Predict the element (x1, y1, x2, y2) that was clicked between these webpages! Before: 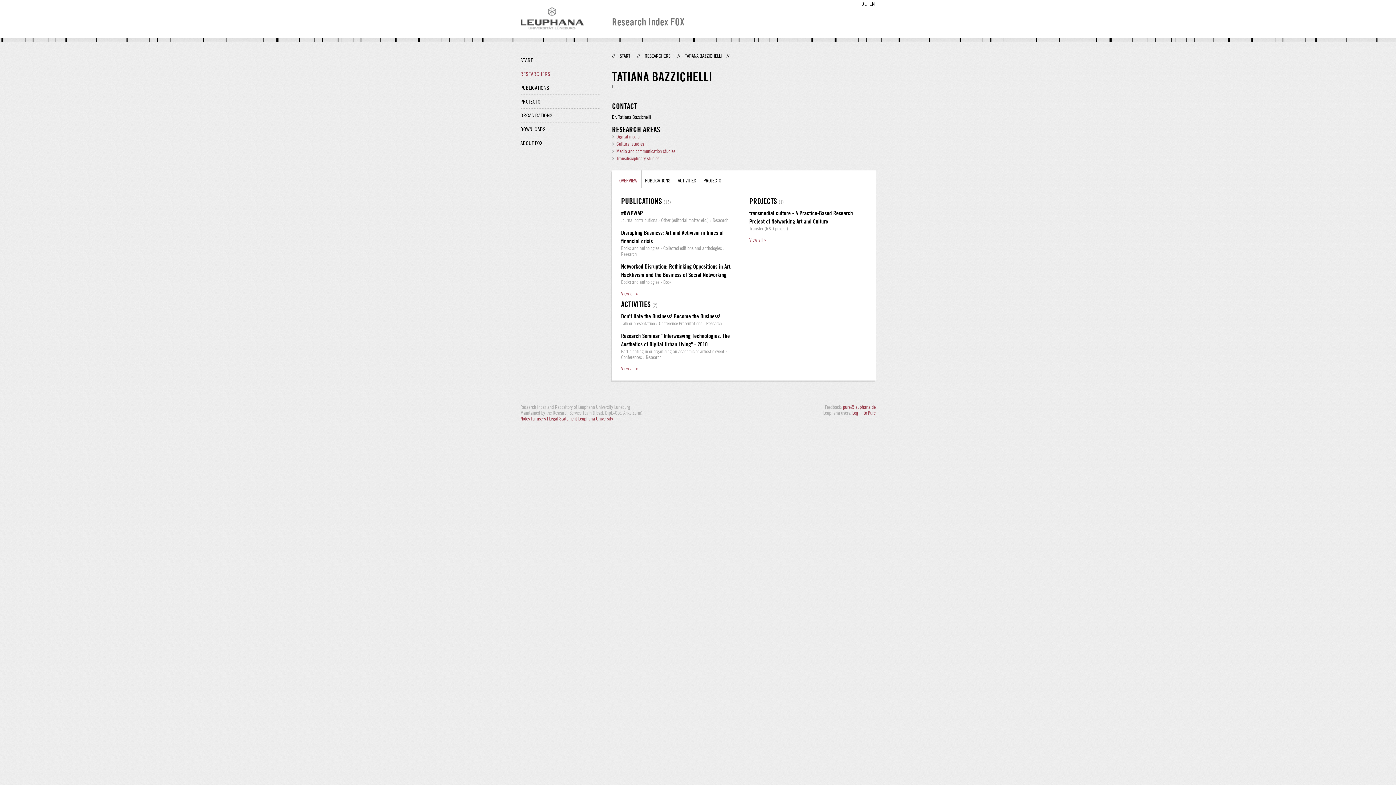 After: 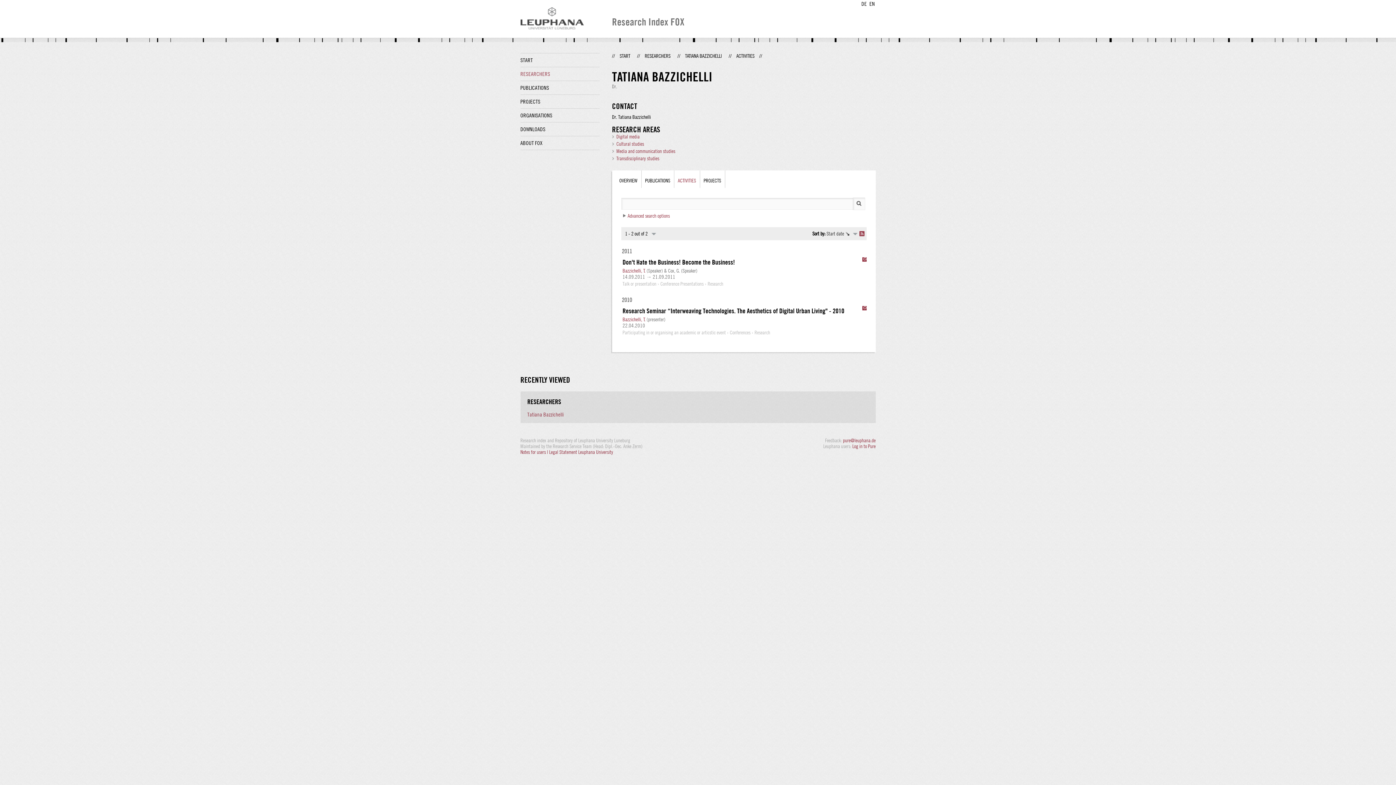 Action: bbox: (652, 299, 657, 308) label: (2)